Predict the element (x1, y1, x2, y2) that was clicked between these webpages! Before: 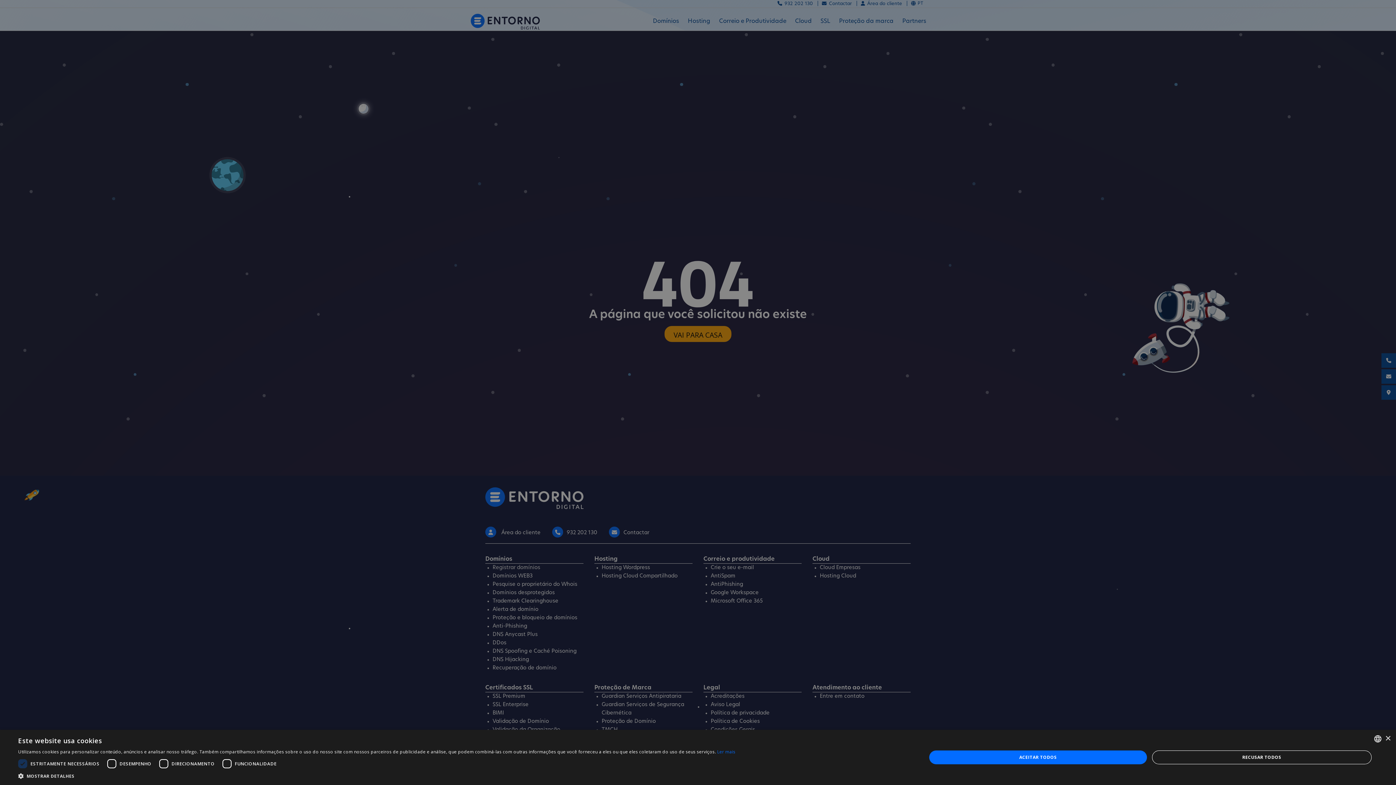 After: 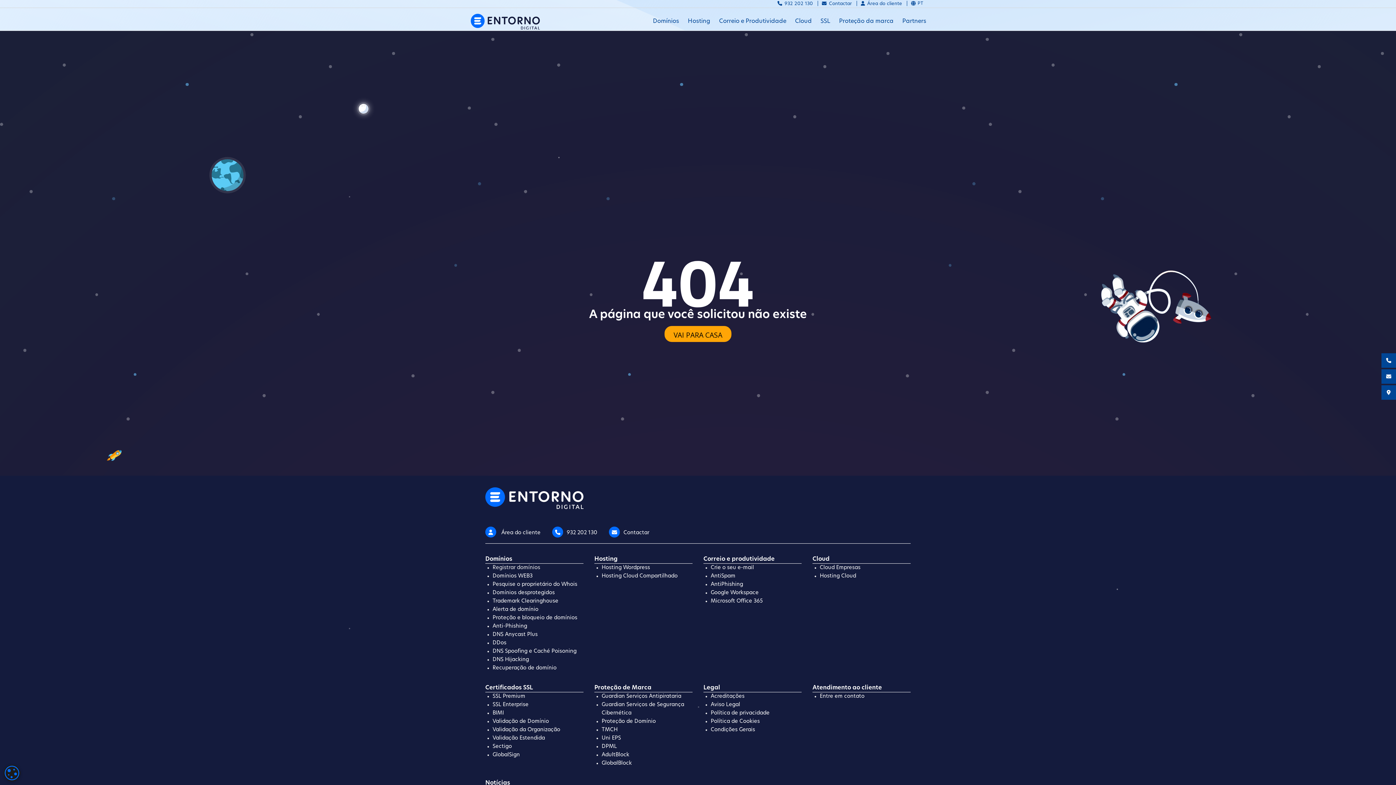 Action: label: Close bbox: (1385, 736, 1390, 741)